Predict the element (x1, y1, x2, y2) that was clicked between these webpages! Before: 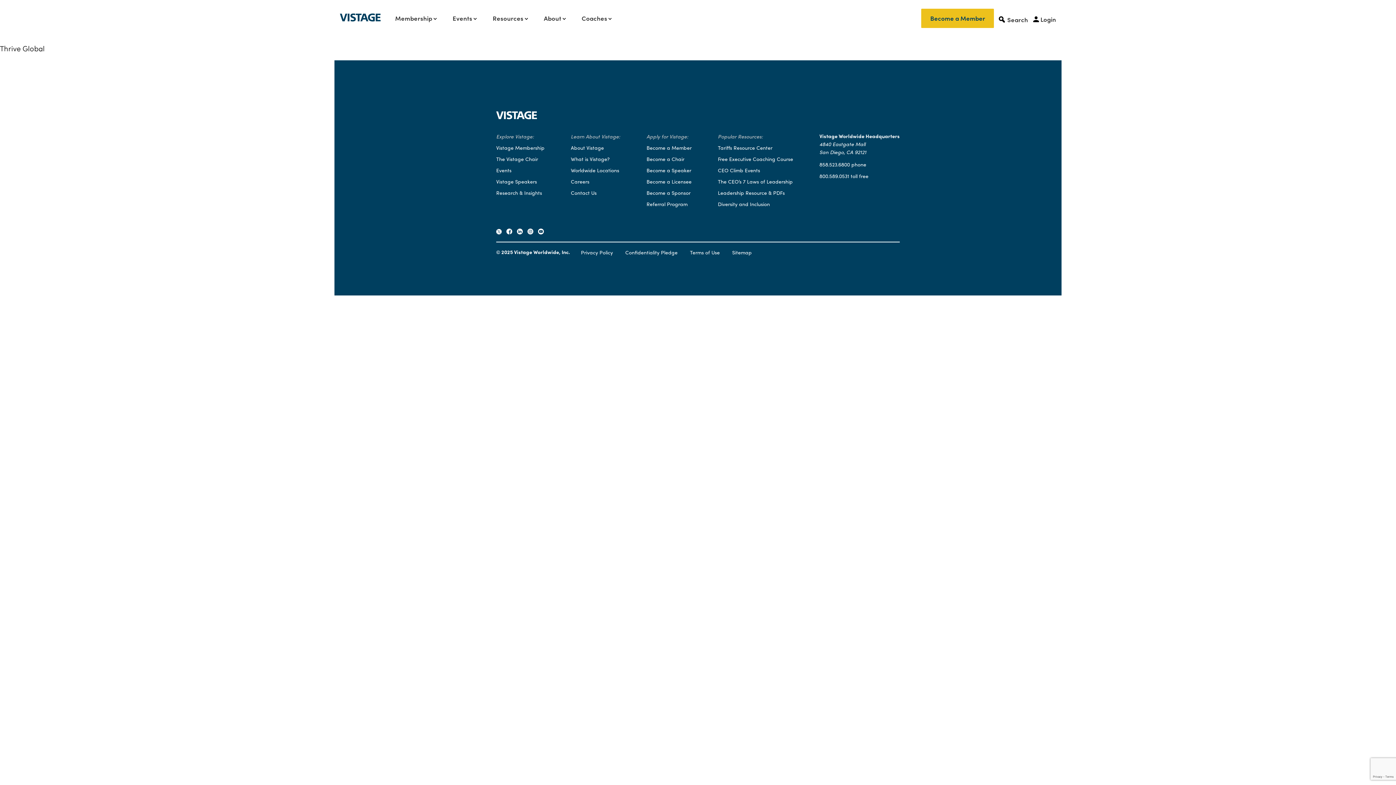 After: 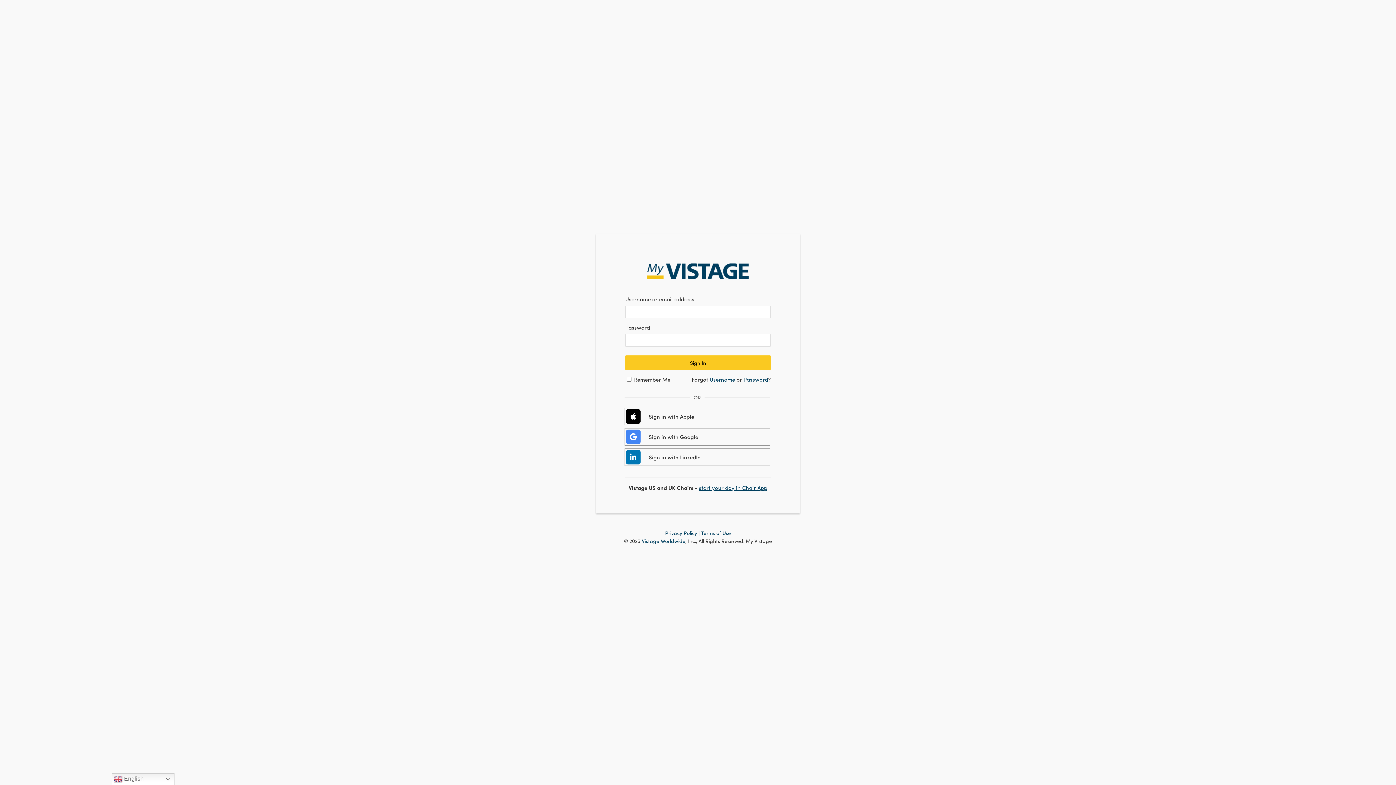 Action: bbox: (1032, 1, 1056, 37) label: Login